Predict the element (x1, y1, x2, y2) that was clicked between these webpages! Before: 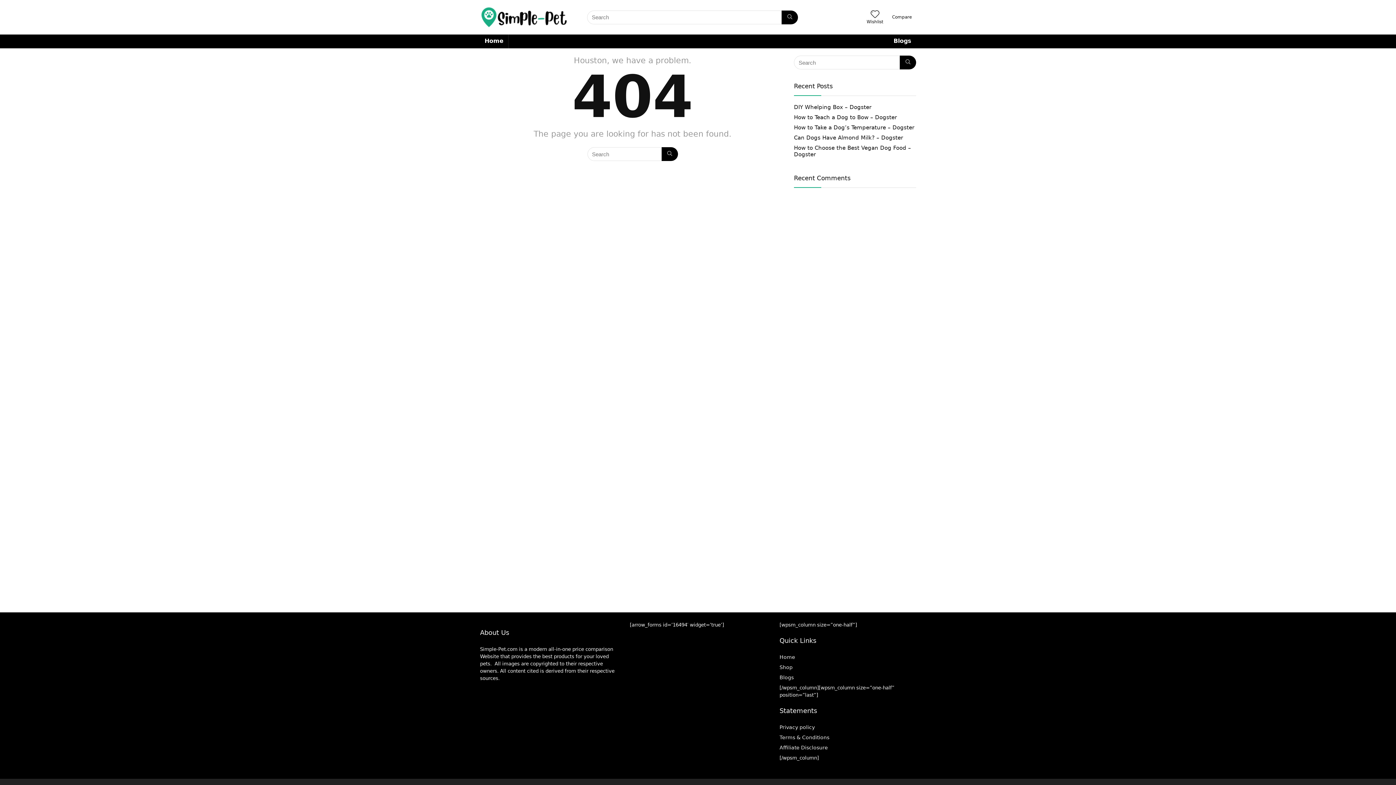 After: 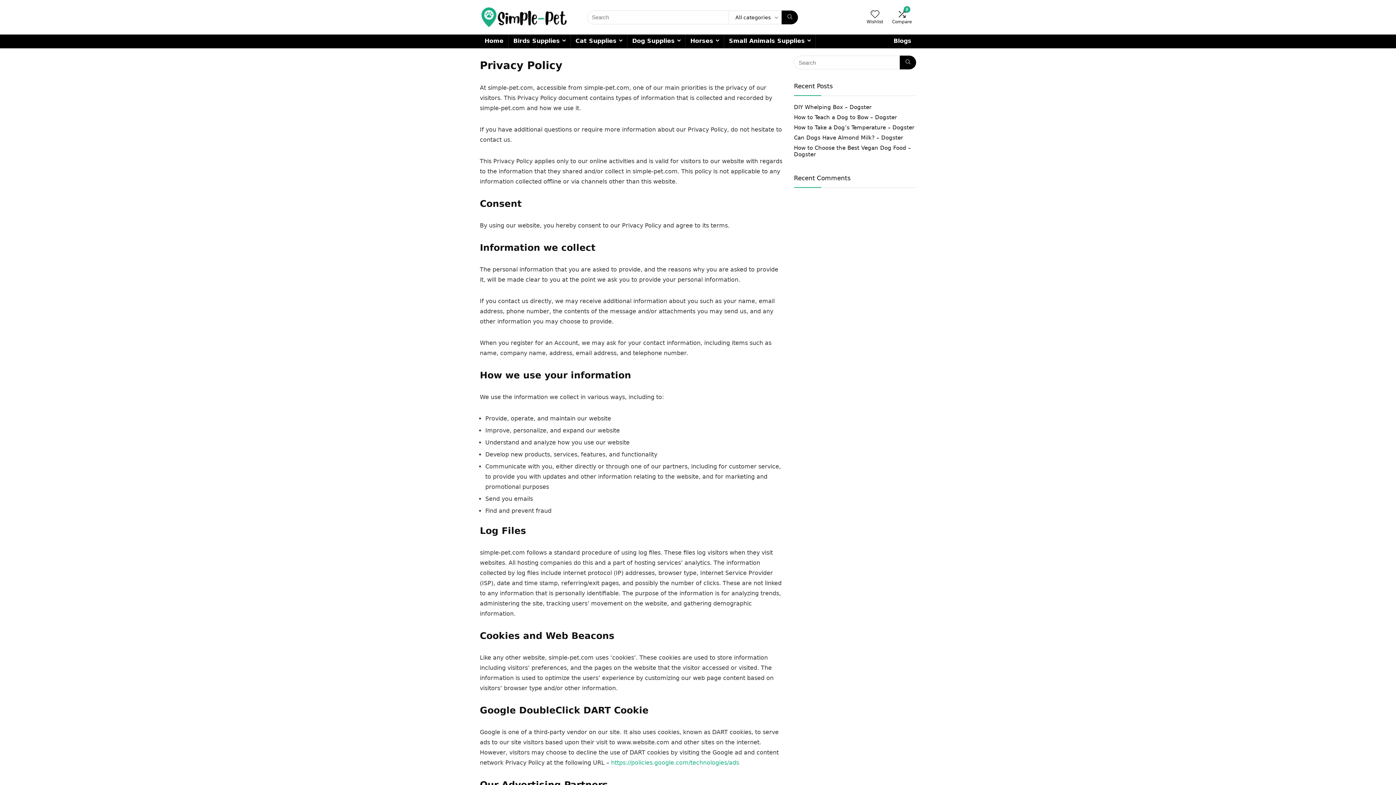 Action: label: Privacy policy bbox: (779, 724, 815, 730)